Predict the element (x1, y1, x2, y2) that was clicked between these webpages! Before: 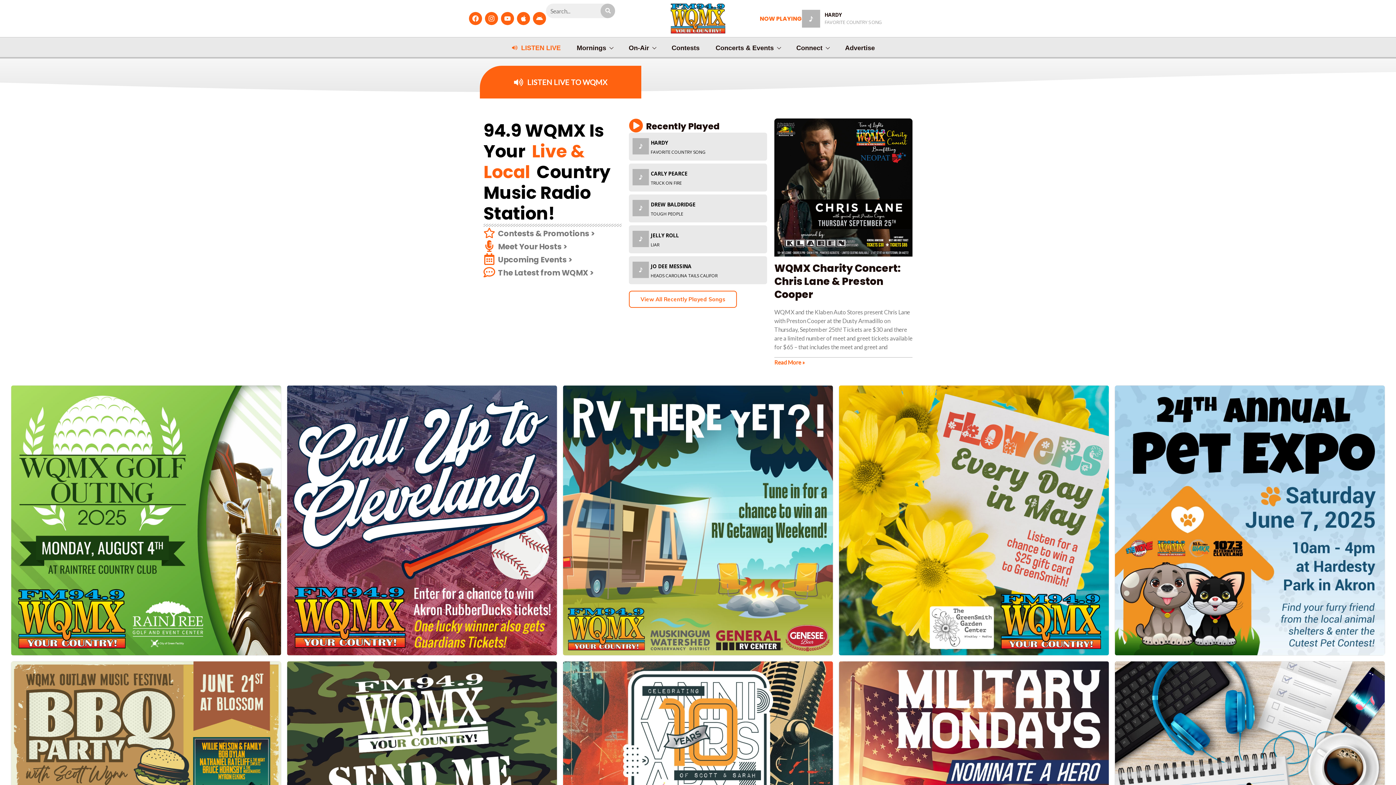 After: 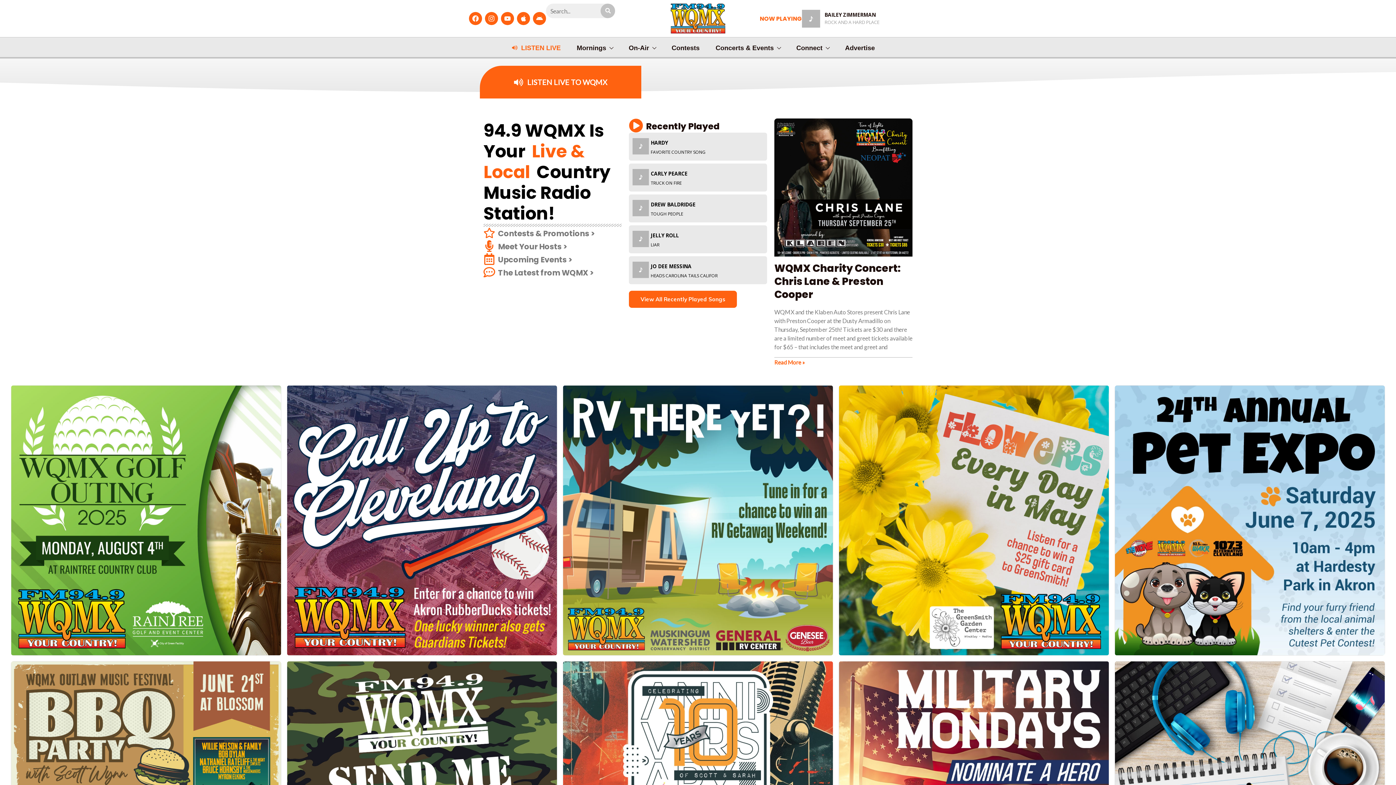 Action: label: View All Recently Played Songs bbox: (629, 290, 737, 308)